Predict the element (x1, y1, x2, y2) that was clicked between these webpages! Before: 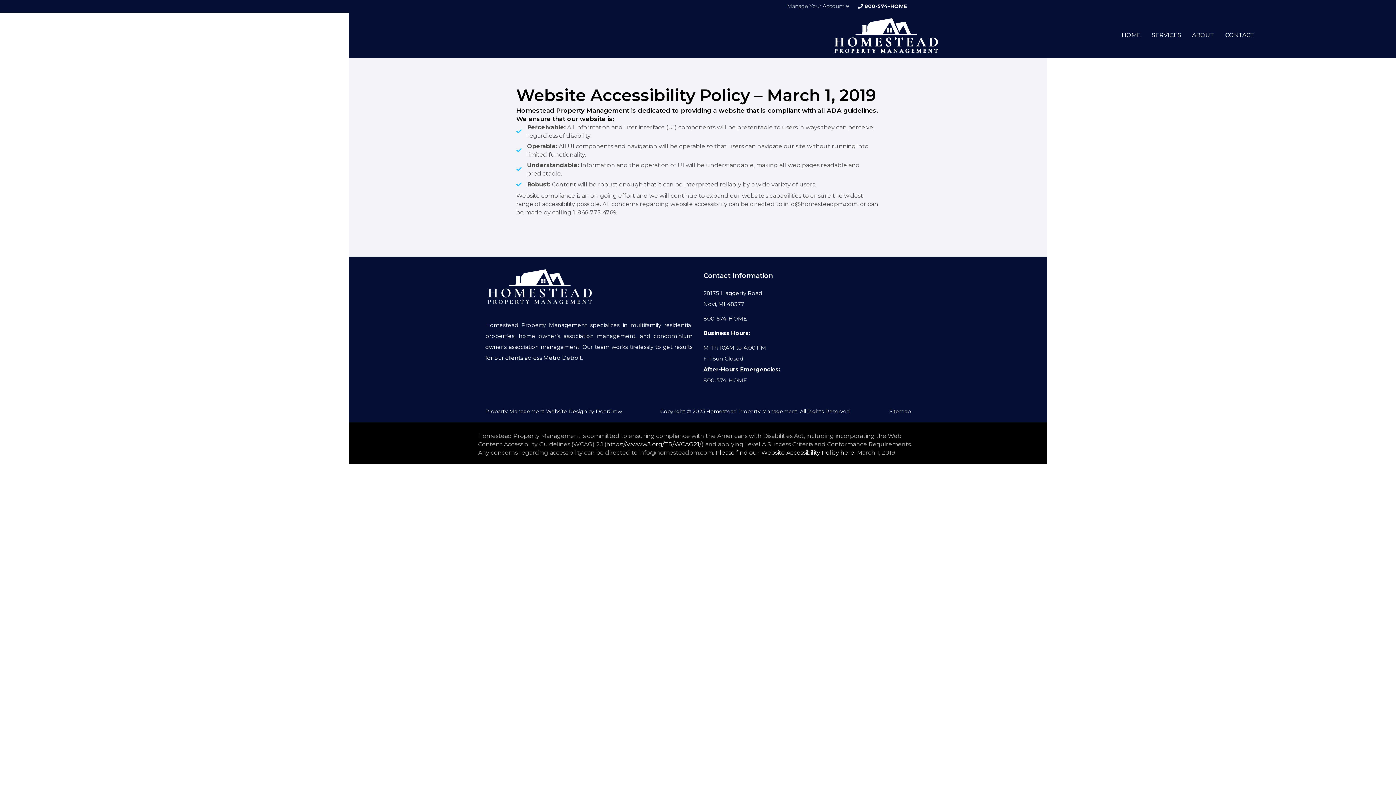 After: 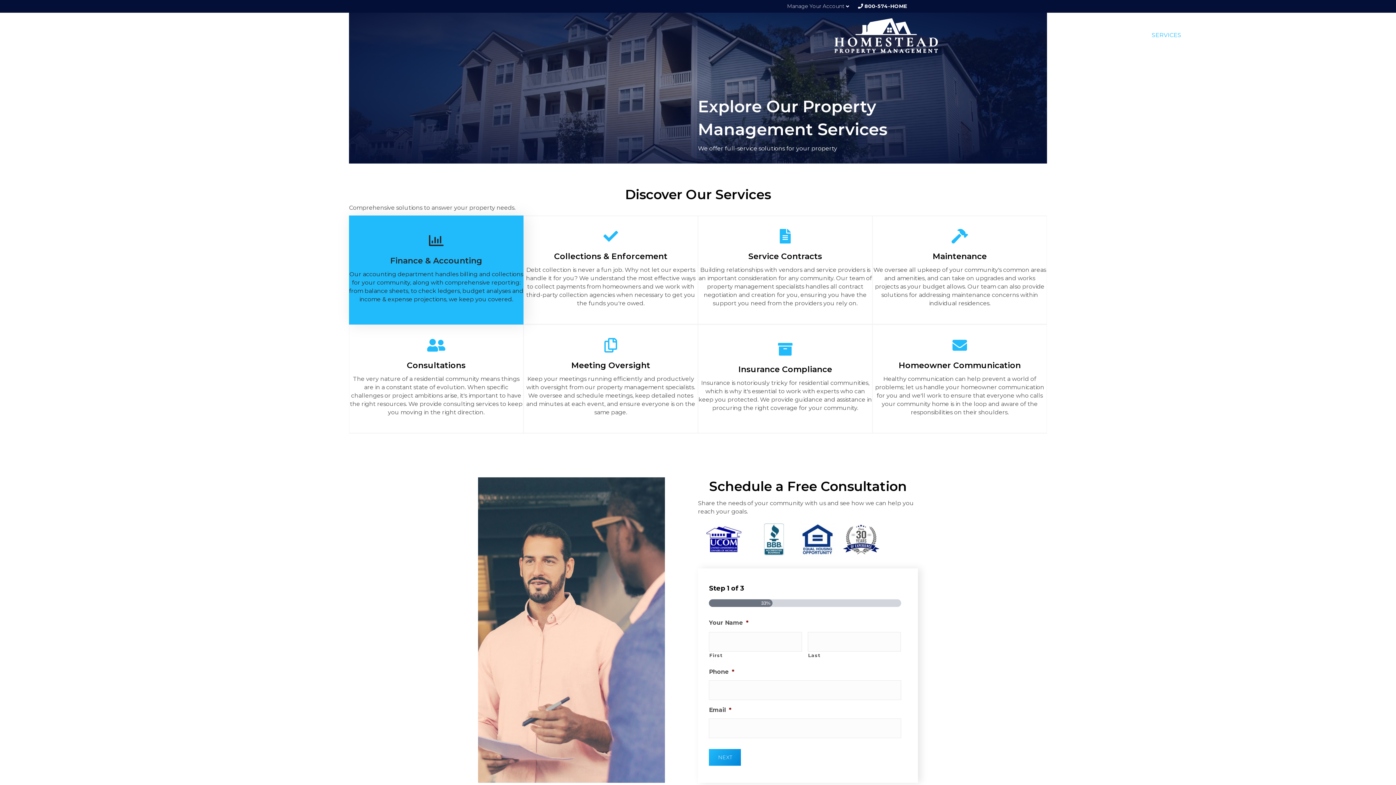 Action: label: SERVICES bbox: (1146, 25, 1186, 44)